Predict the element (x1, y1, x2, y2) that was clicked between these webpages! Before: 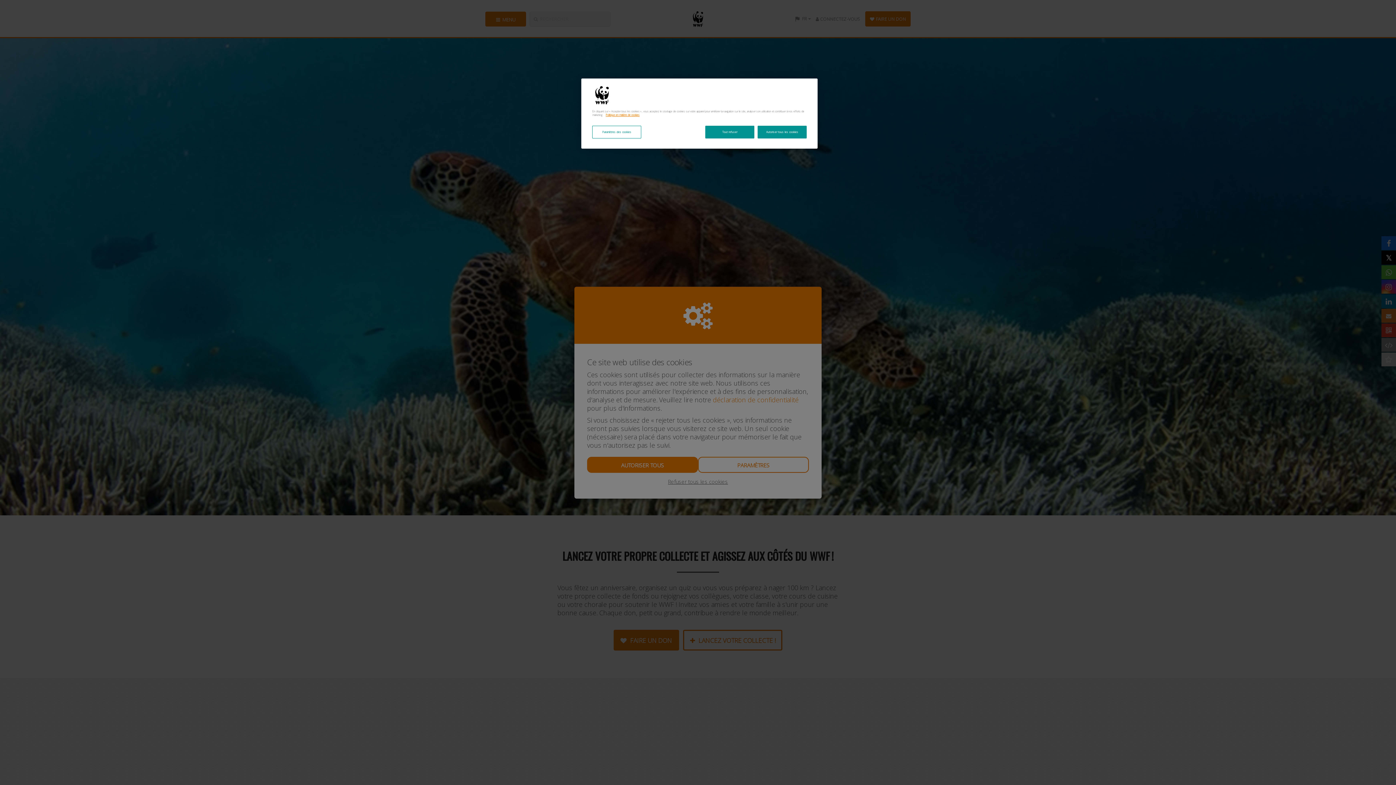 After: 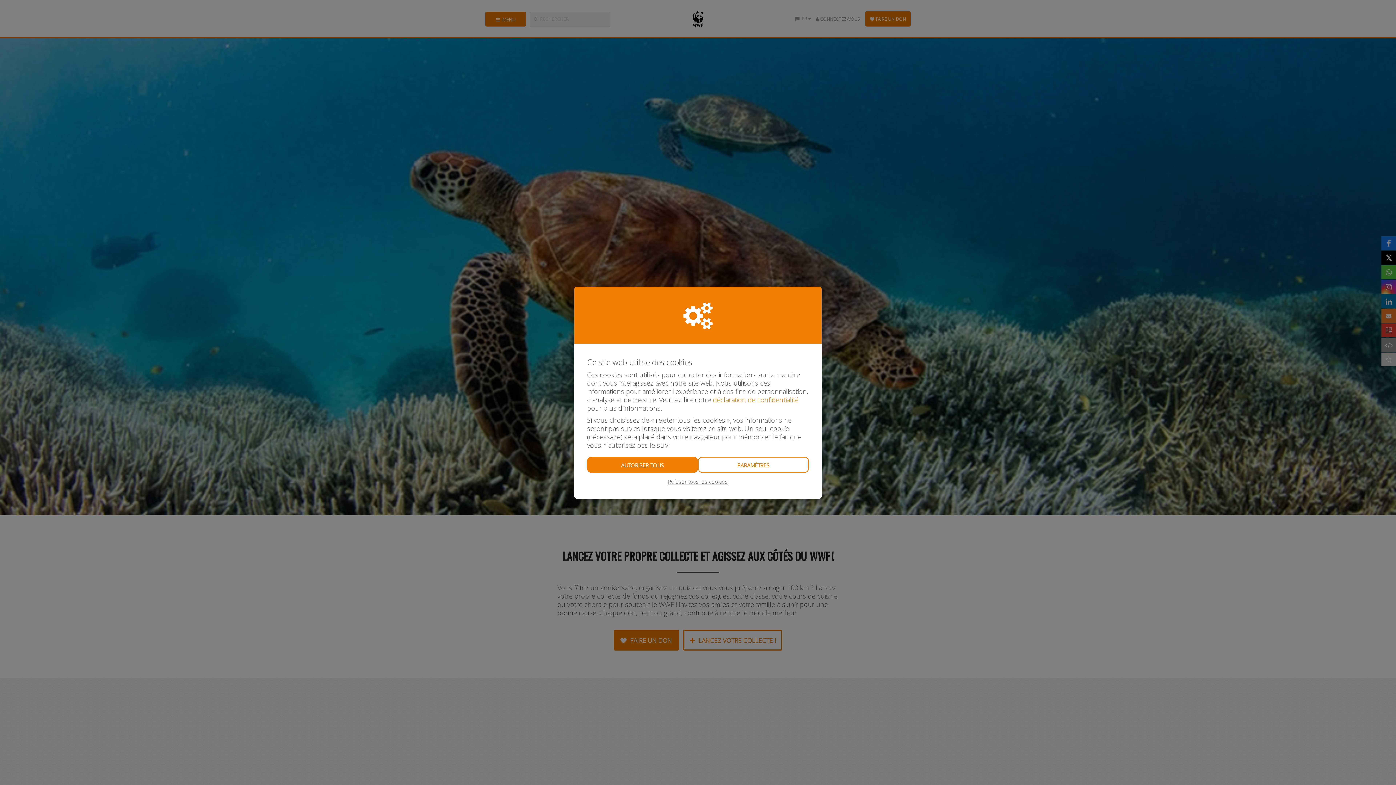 Action: label: Tout refuser bbox: (705, 125, 754, 138)